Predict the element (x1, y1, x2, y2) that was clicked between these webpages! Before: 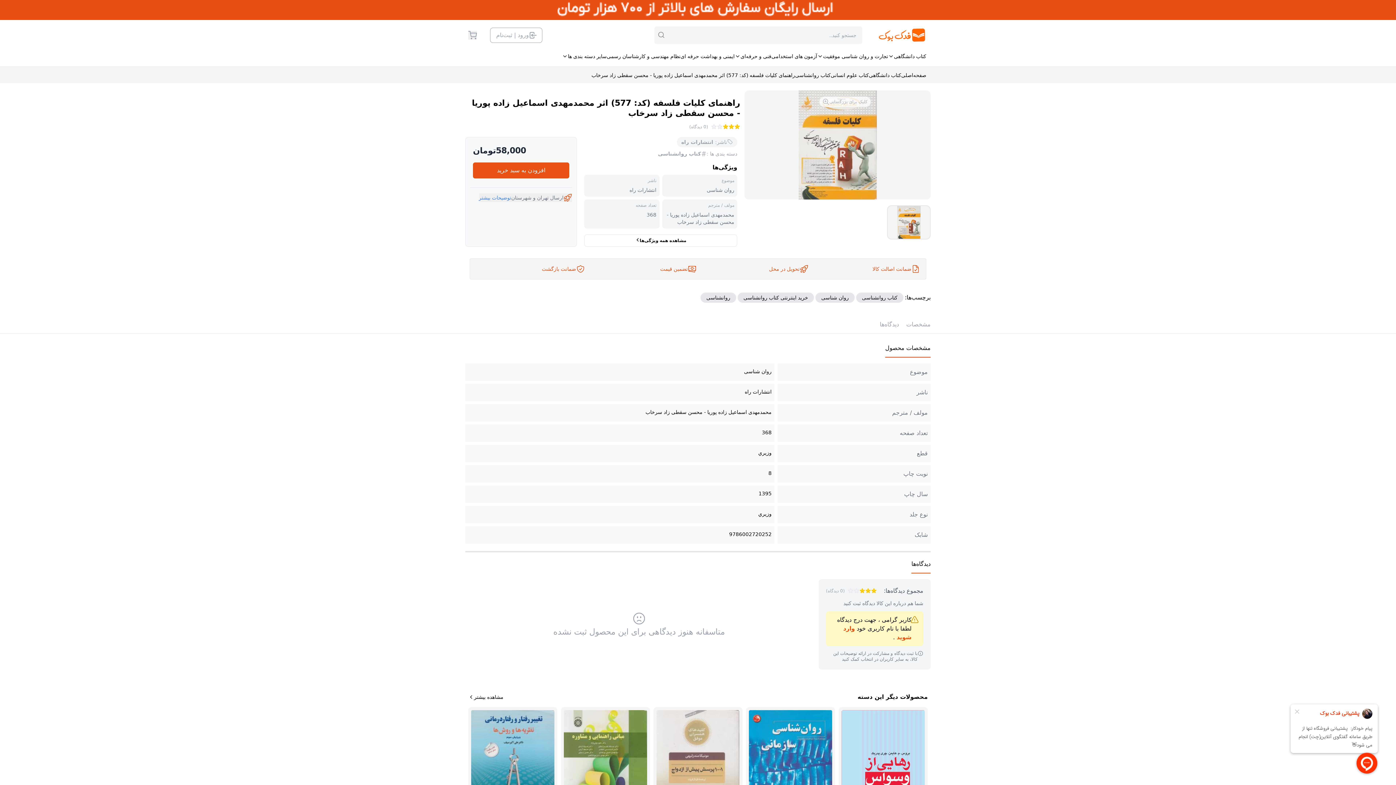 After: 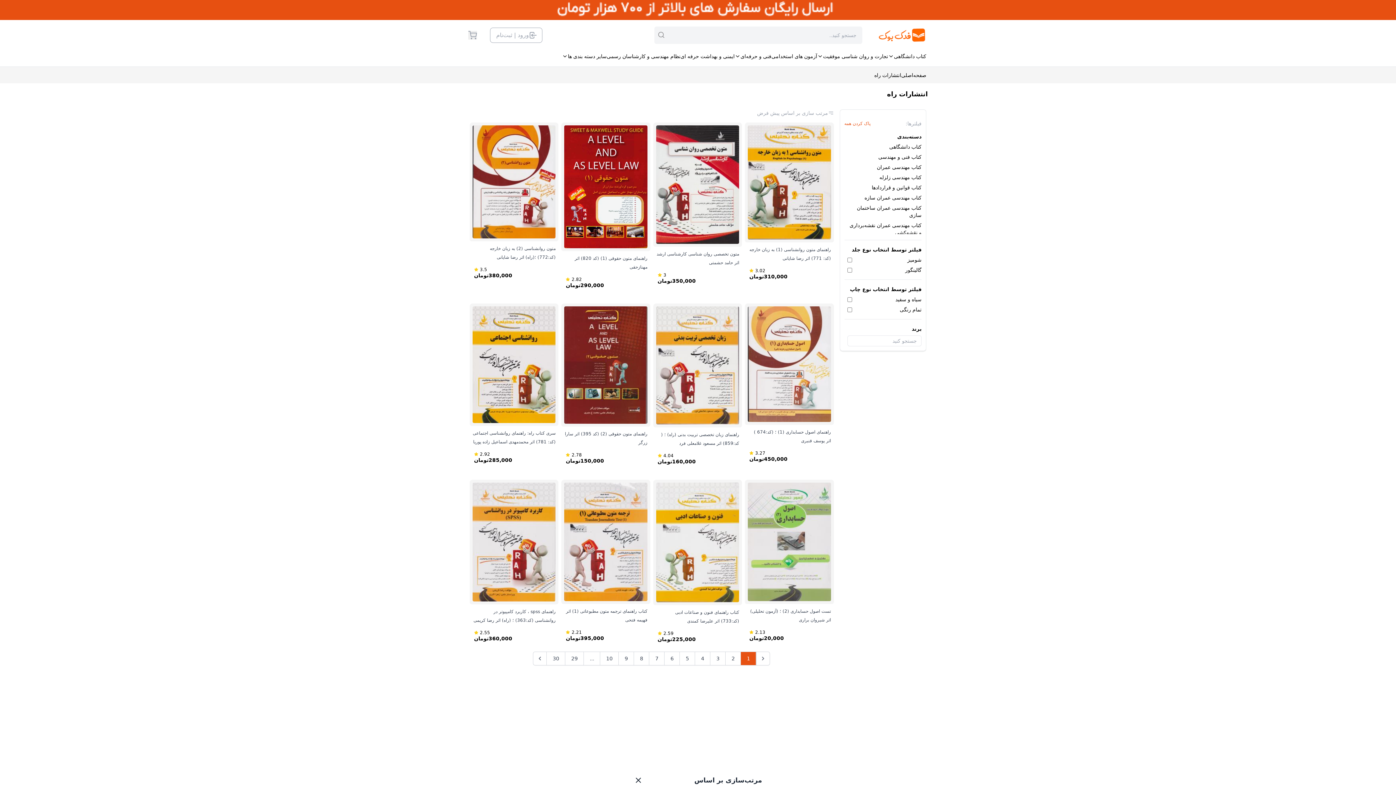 Action: bbox: (681, 138, 715, 145) label:  انتشارات راه